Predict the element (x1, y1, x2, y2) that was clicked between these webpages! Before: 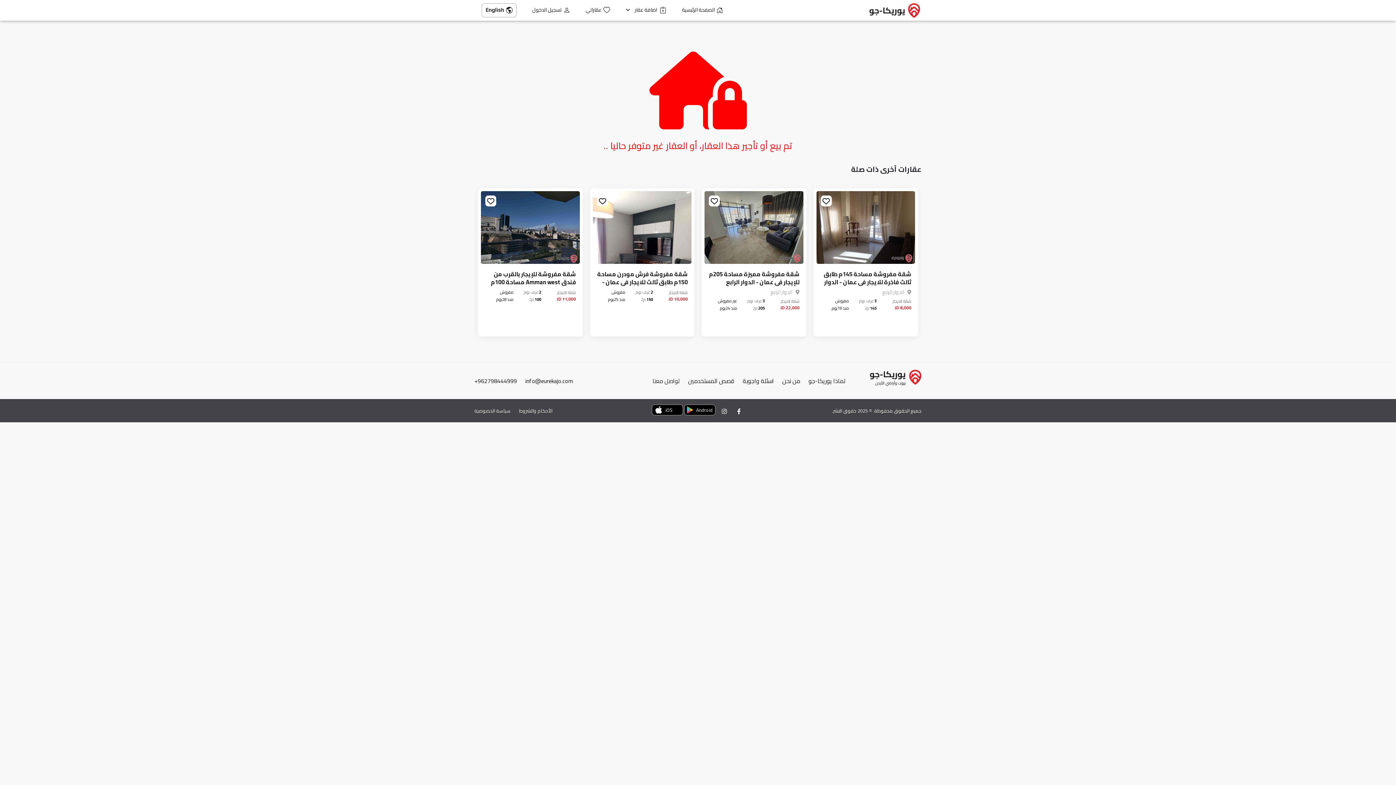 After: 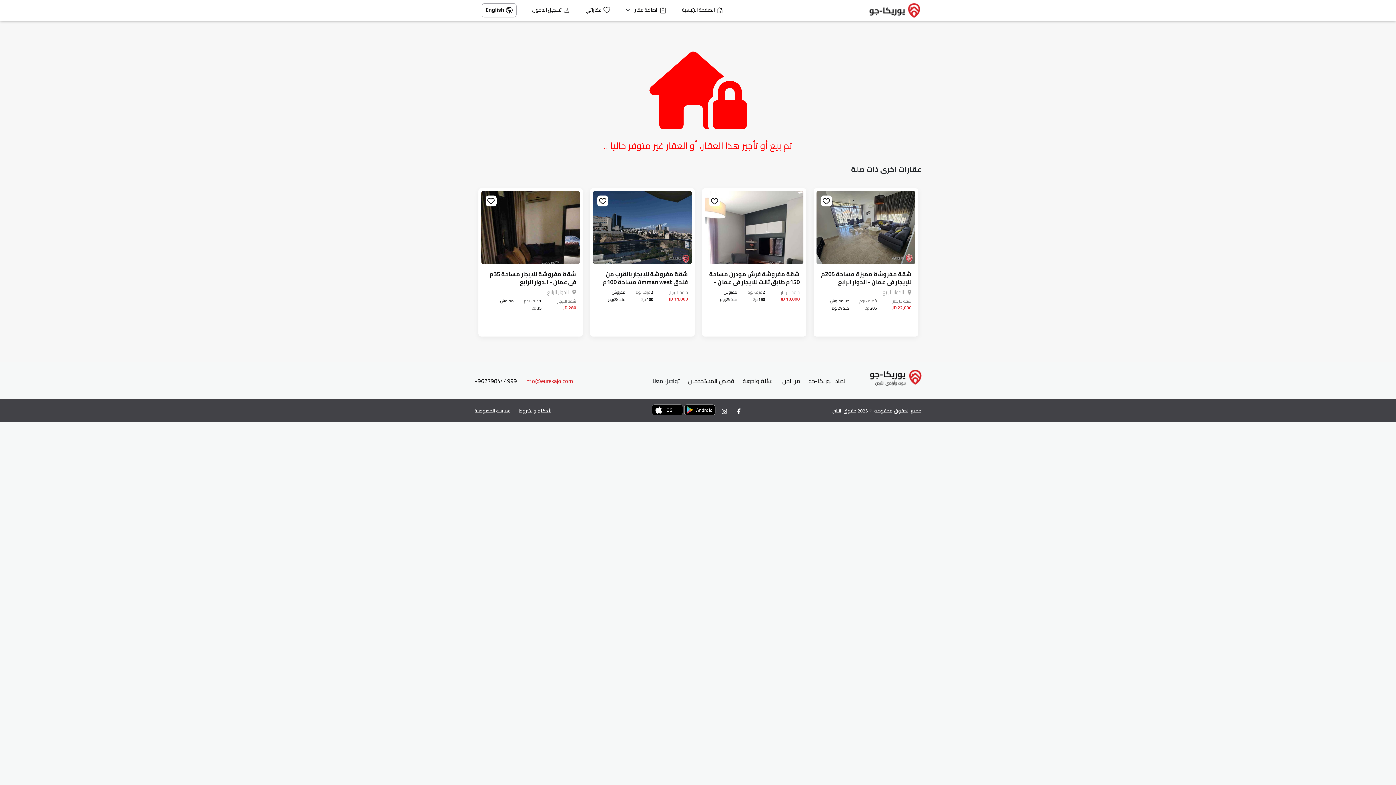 Action: label: info@eurekajo.com bbox: (525, 376, 573, 385)